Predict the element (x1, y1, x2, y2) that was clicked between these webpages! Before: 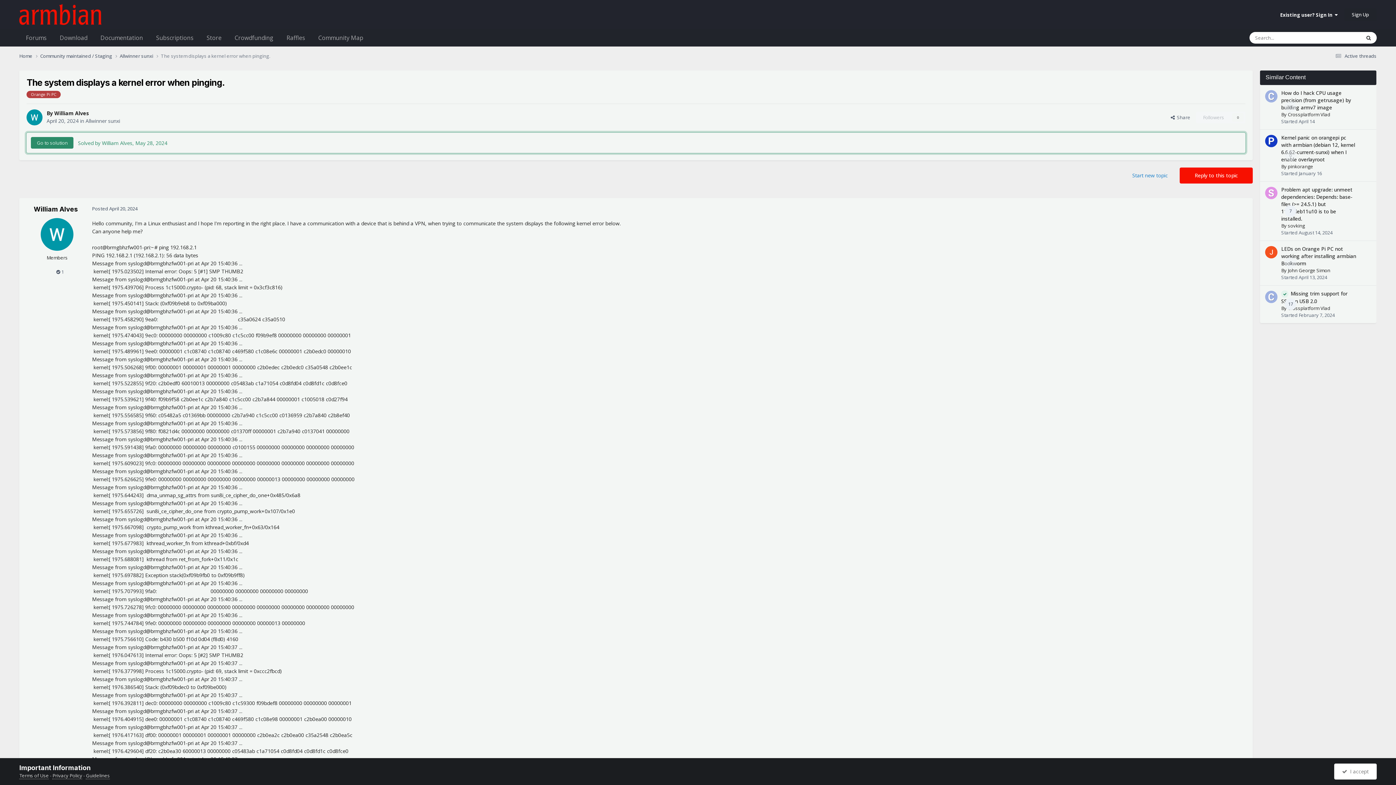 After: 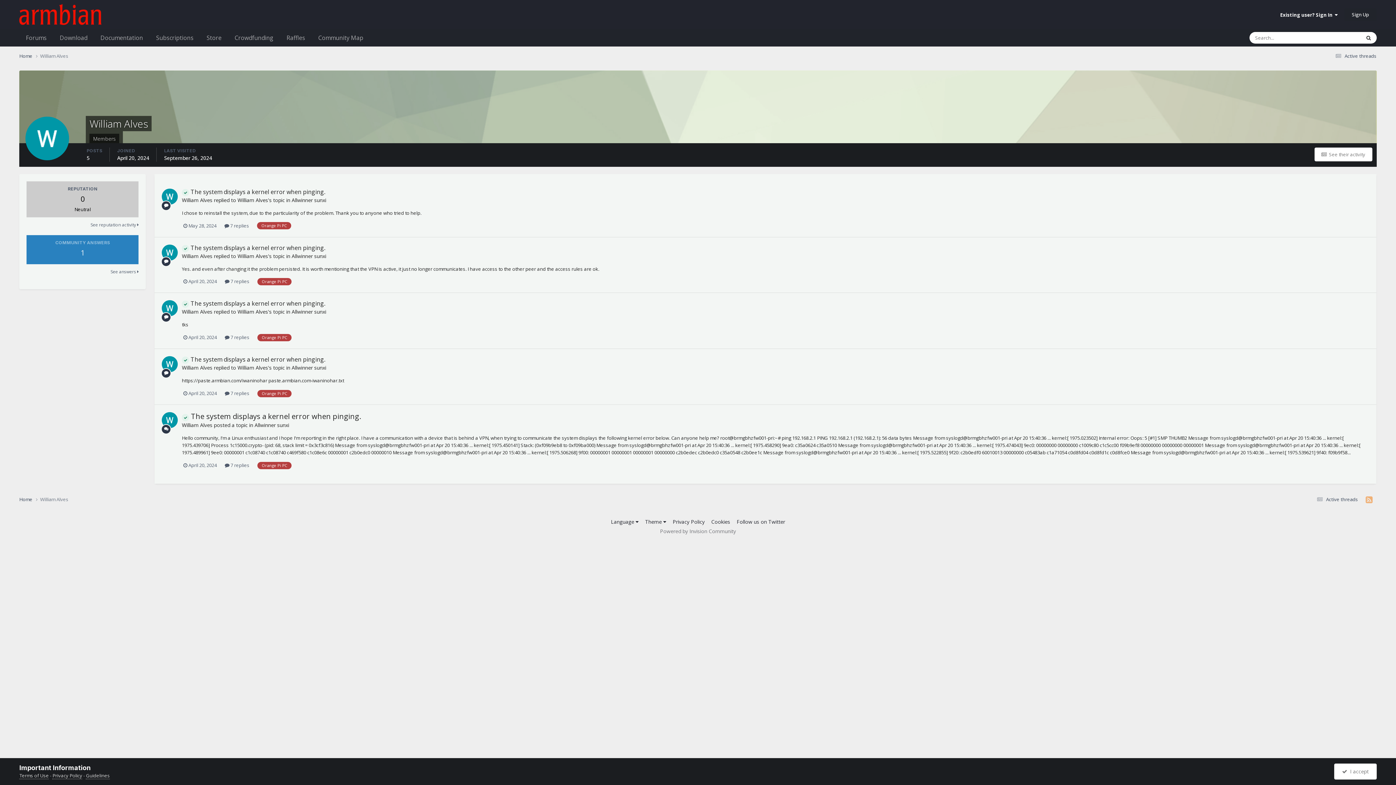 Action: bbox: (26, 109, 42, 125)